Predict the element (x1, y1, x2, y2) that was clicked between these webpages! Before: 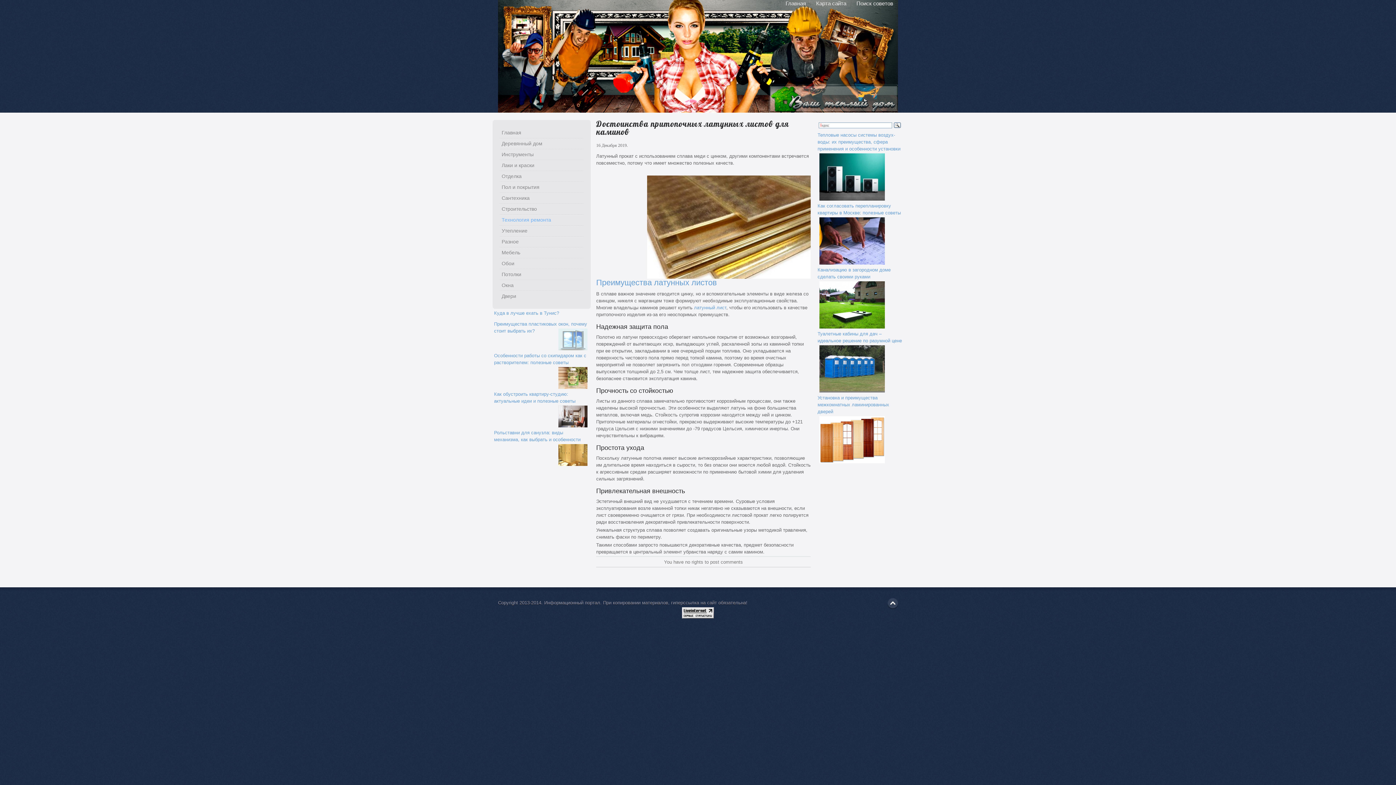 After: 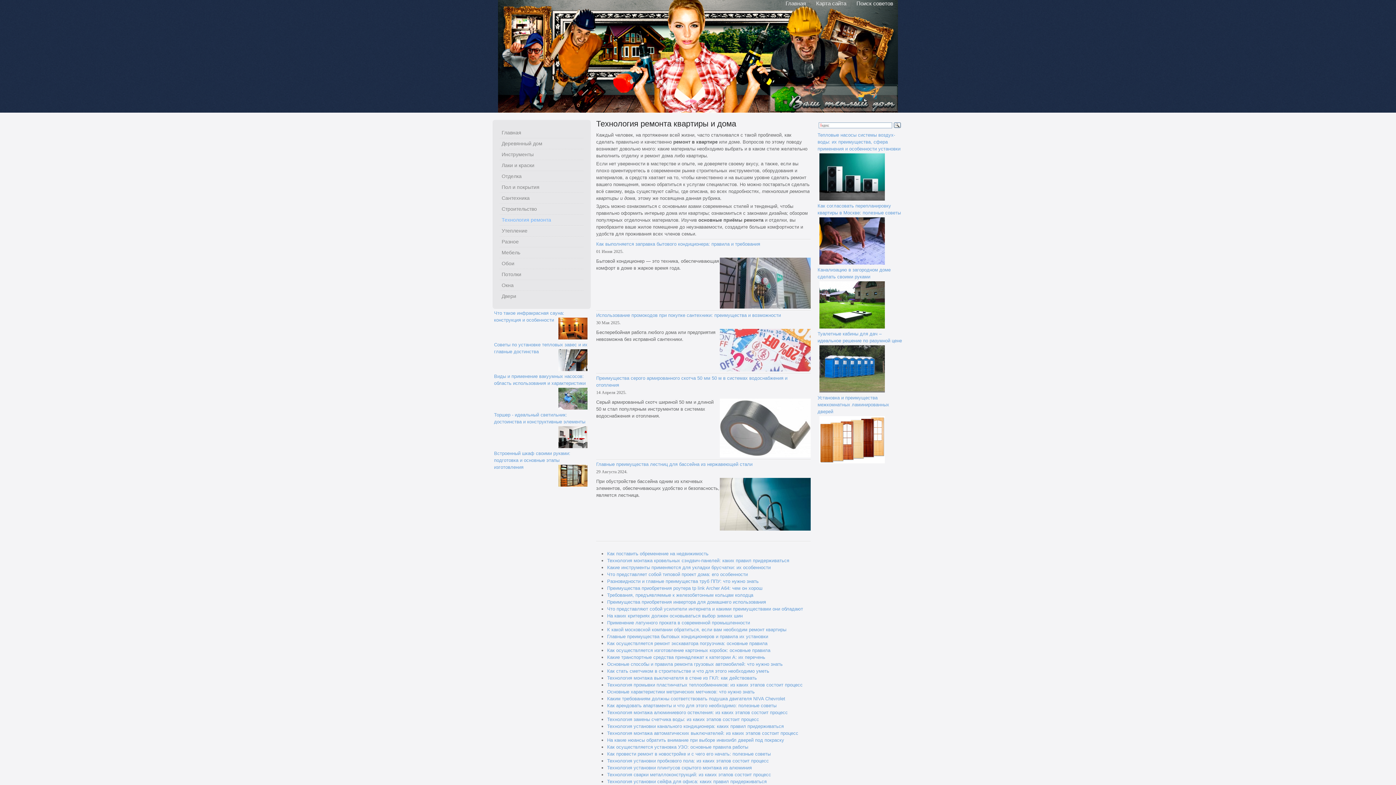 Action: bbox: (500, 214, 583, 225) label: Технология ремонта